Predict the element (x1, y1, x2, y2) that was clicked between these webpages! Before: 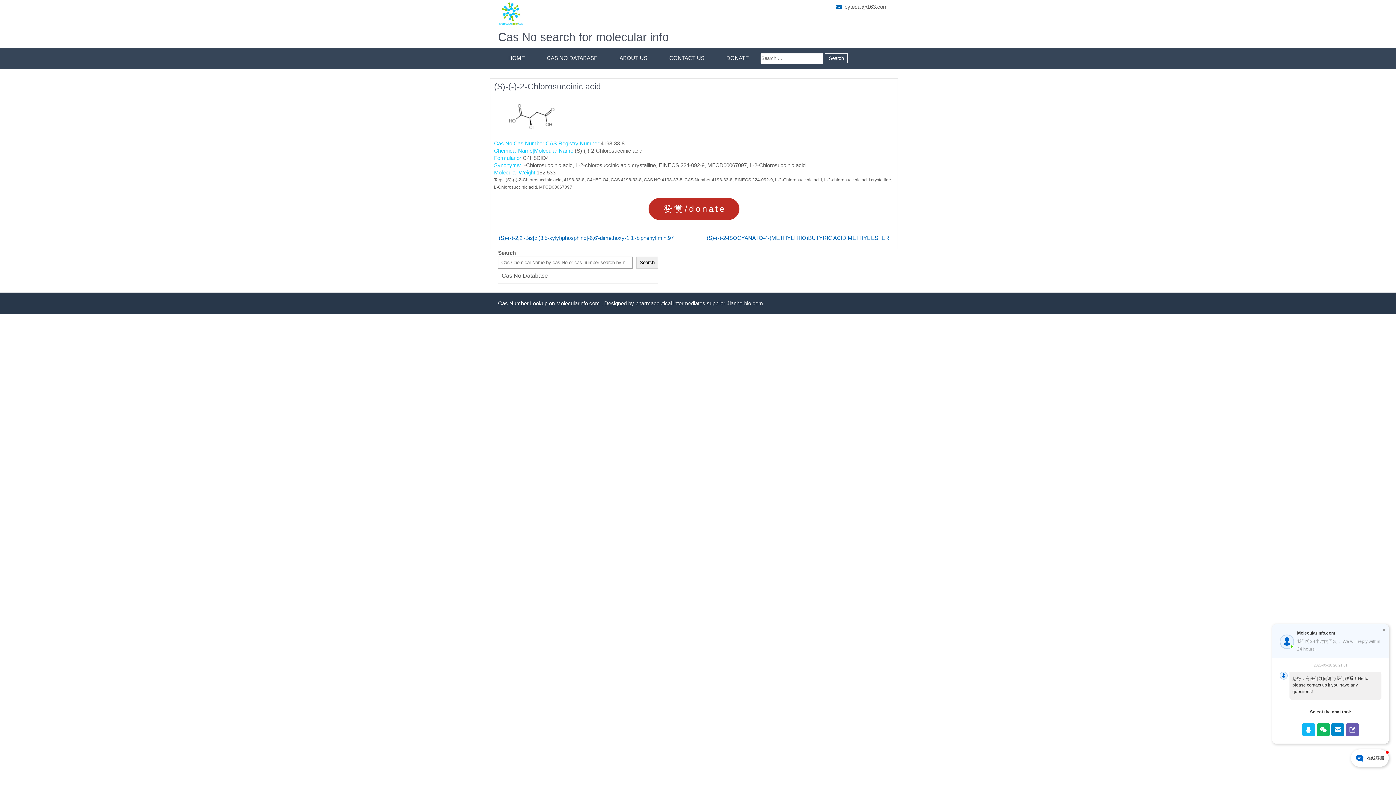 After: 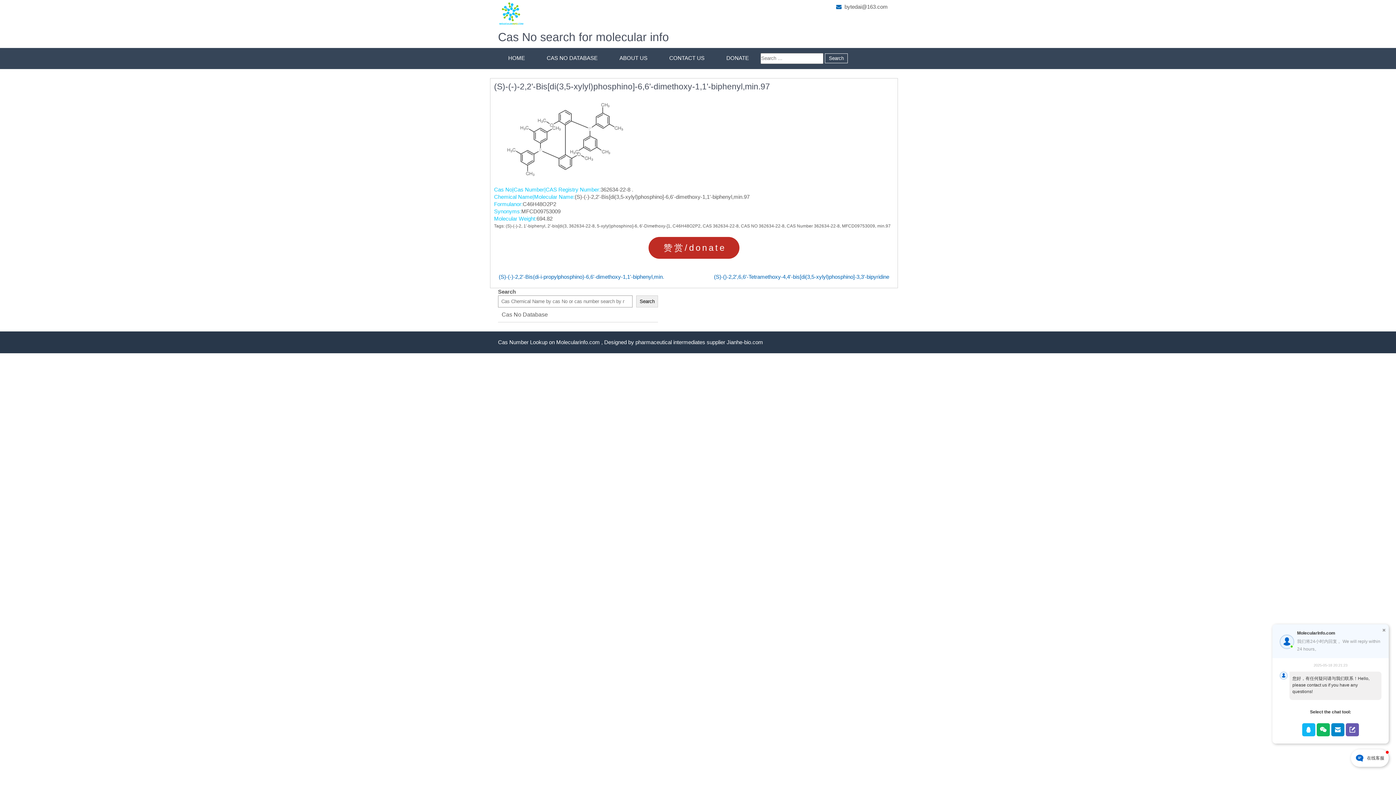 Action: label: (S)-(-)-2,2'-Bis[di(3,5-xylyl)phosphino]-6,6'-dimethoxy-1,1'-biphenyl,min.97 bbox: (494, 230, 678, 245)